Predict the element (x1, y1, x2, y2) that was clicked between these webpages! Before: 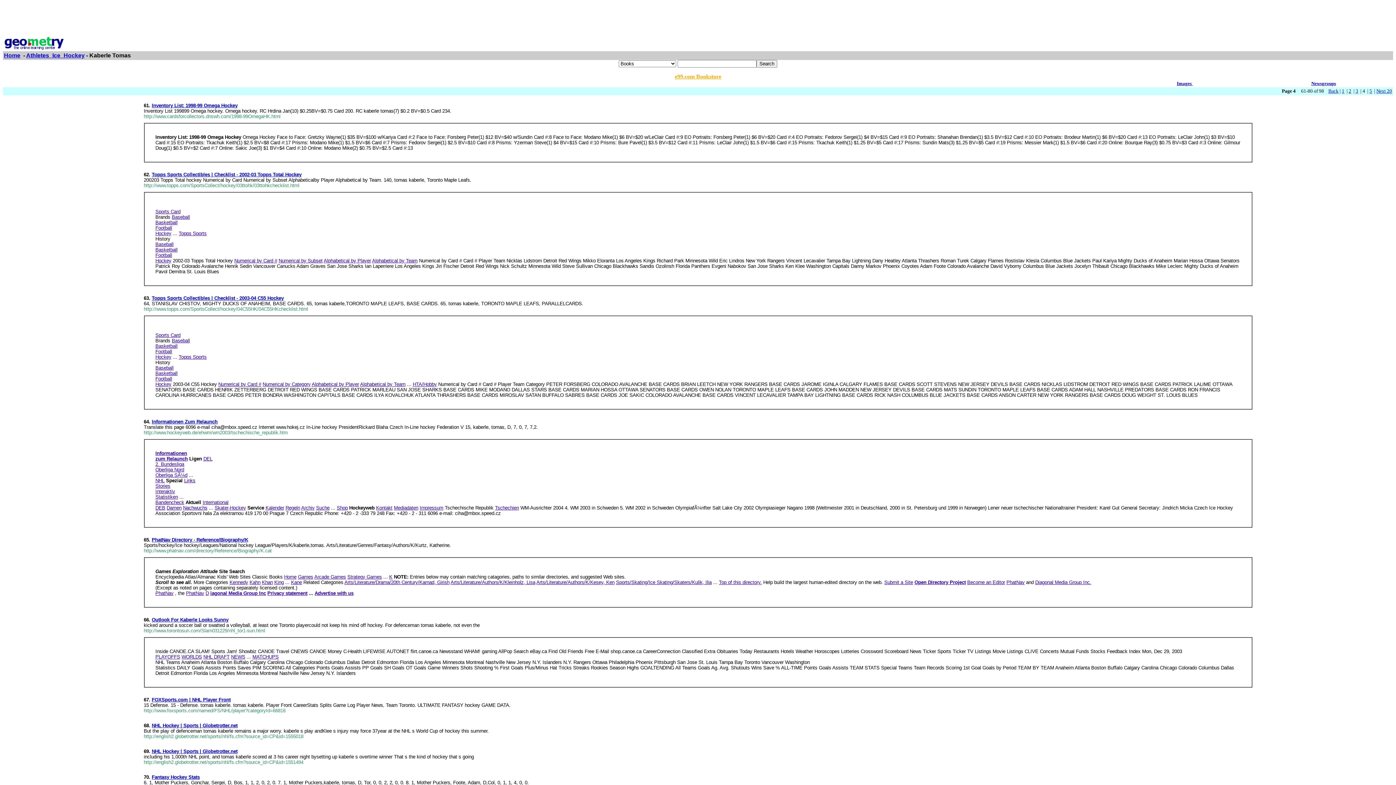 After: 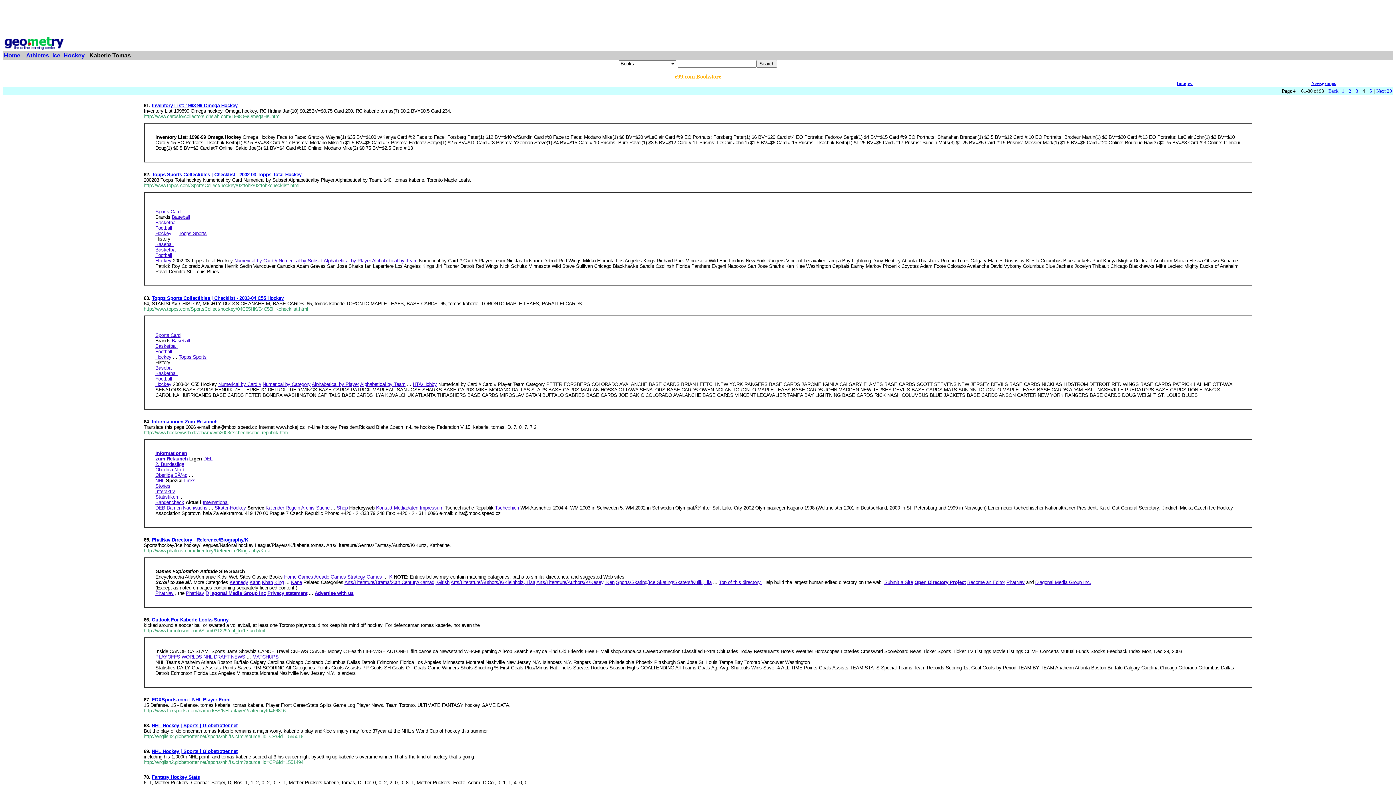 Action: bbox: (316, 505, 329, 510) label: Suche